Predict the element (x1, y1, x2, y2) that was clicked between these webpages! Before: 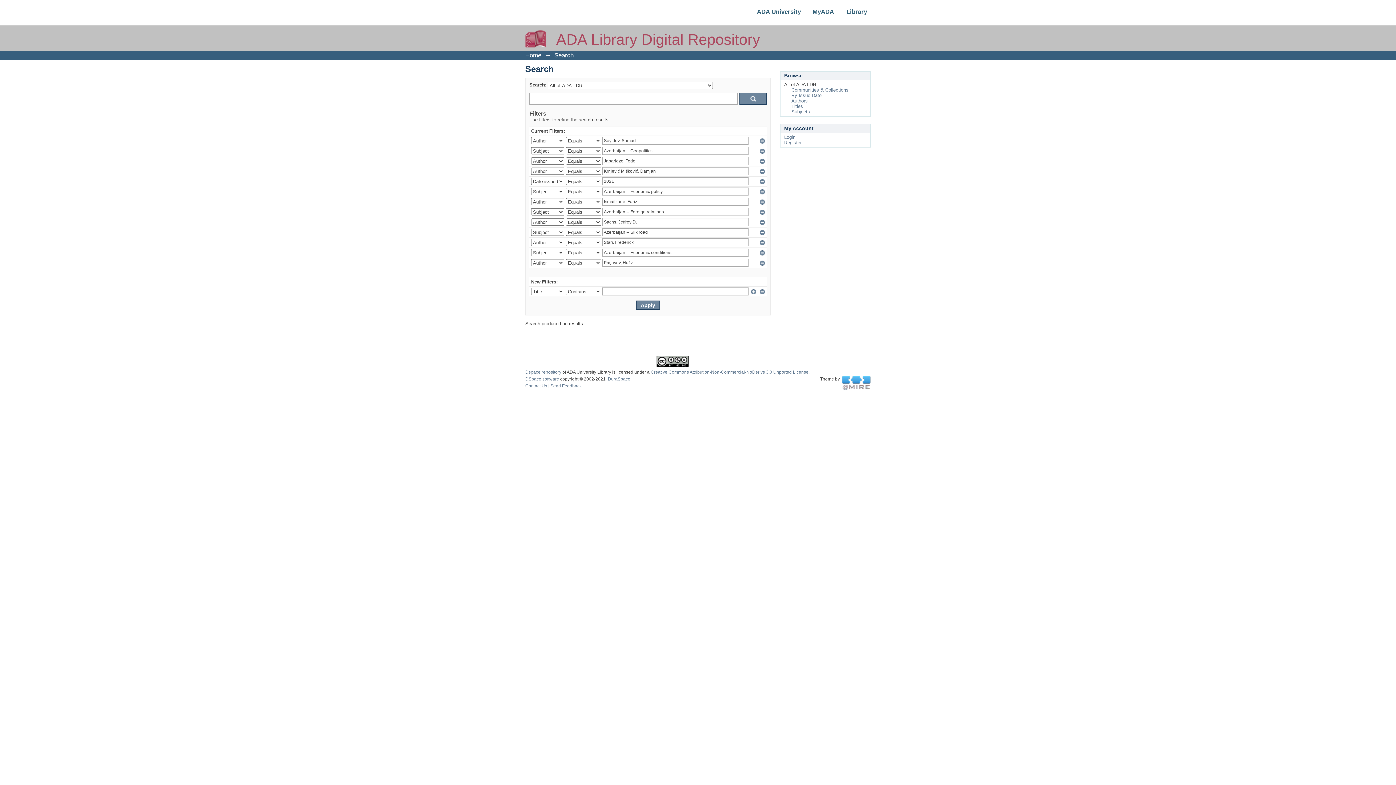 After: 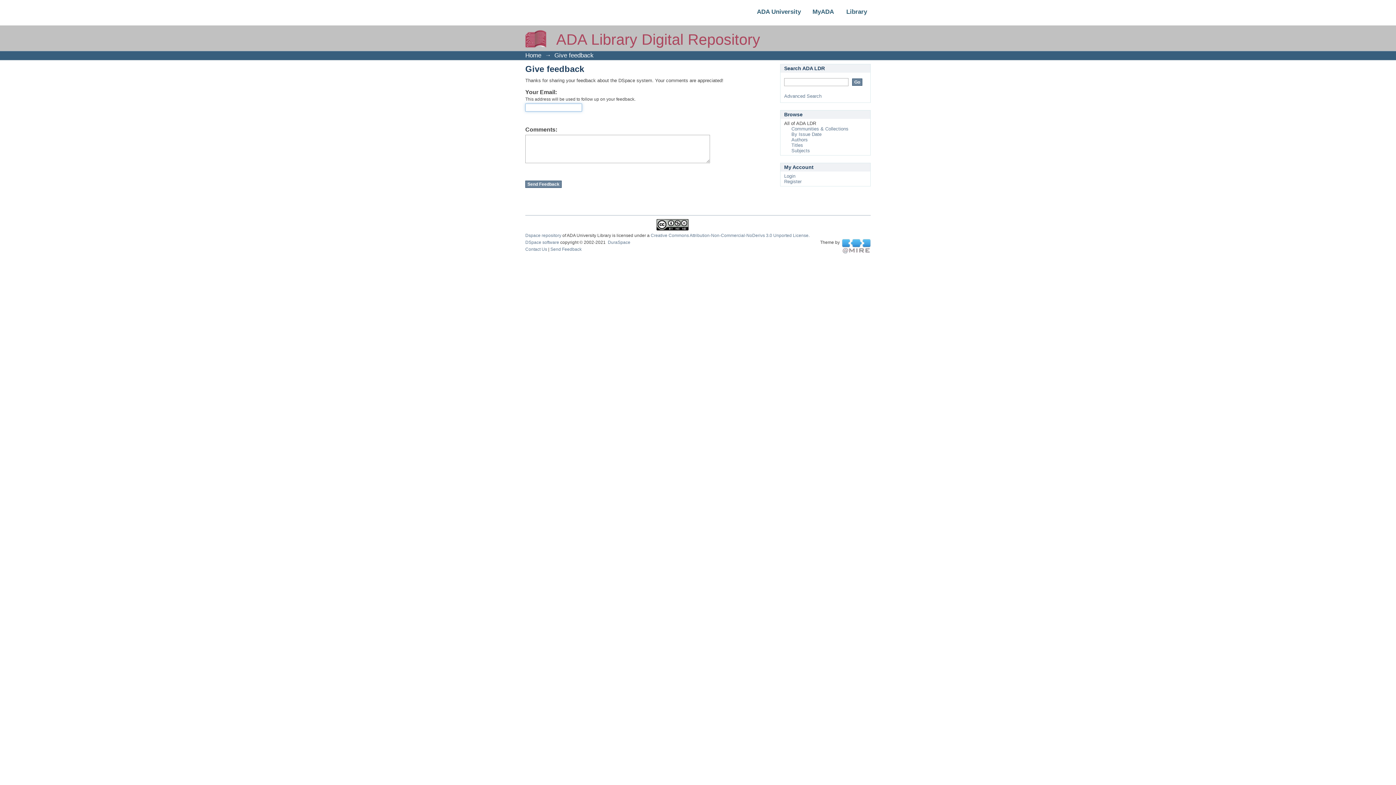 Action: label: Send Feedback bbox: (550, 383, 581, 388)